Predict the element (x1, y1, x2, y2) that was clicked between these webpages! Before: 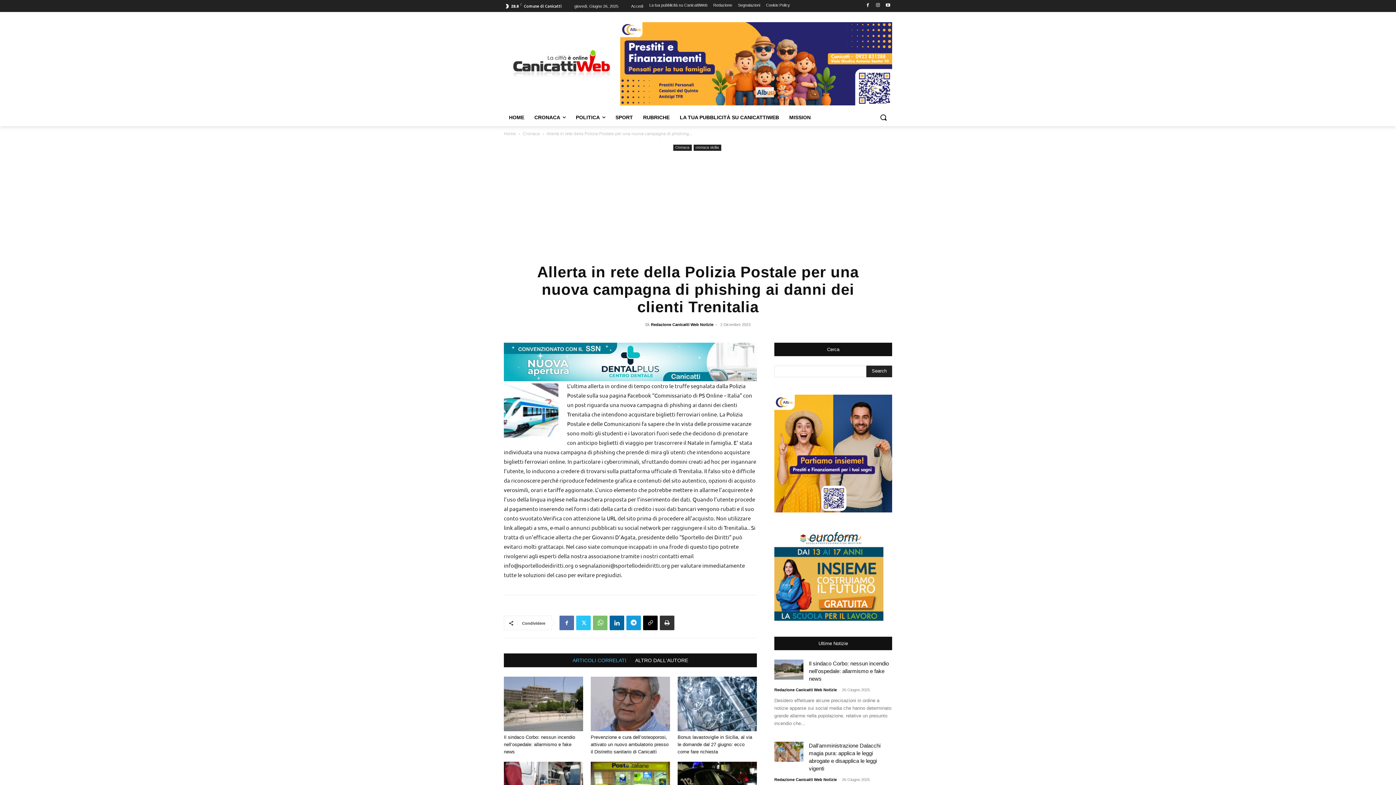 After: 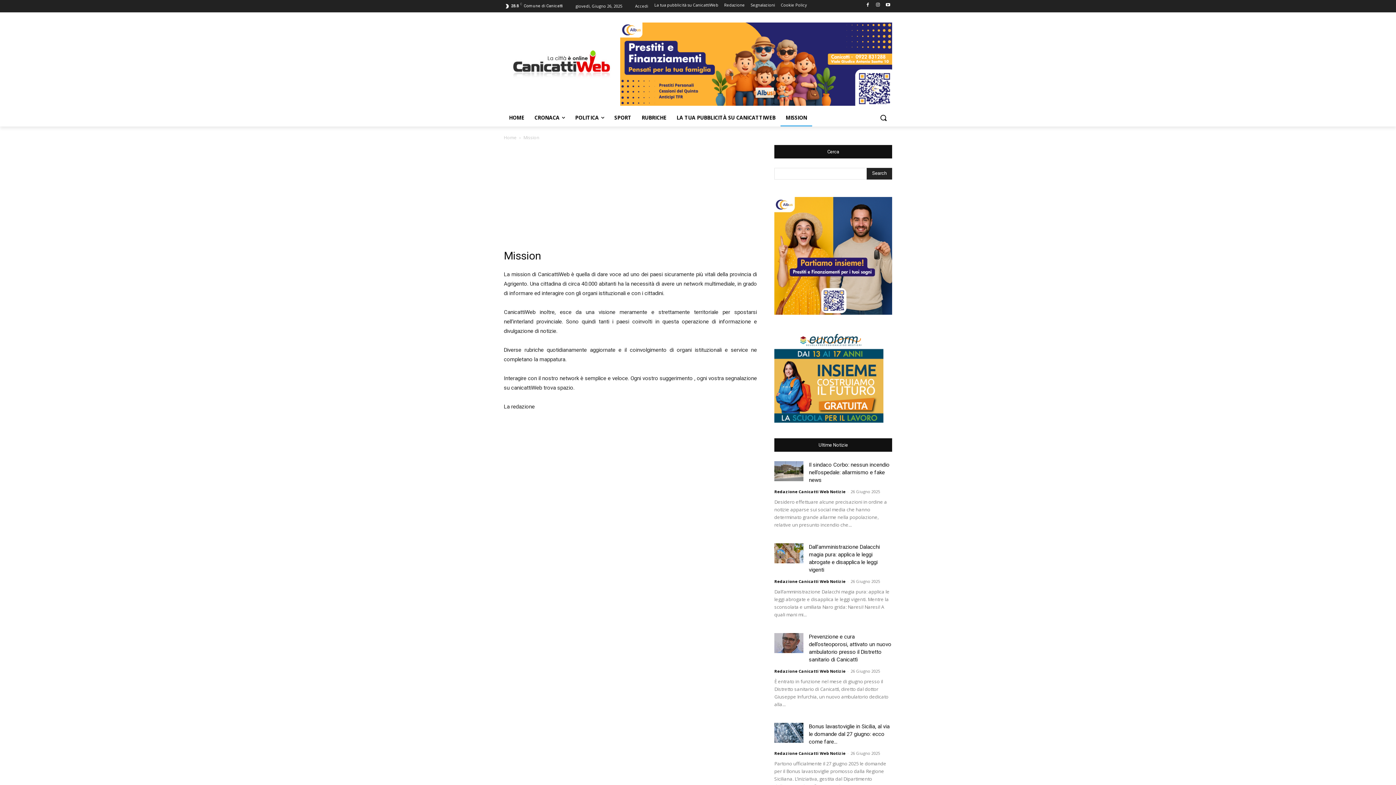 Action: label: MISSION bbox: (784, 108, 816, 126)